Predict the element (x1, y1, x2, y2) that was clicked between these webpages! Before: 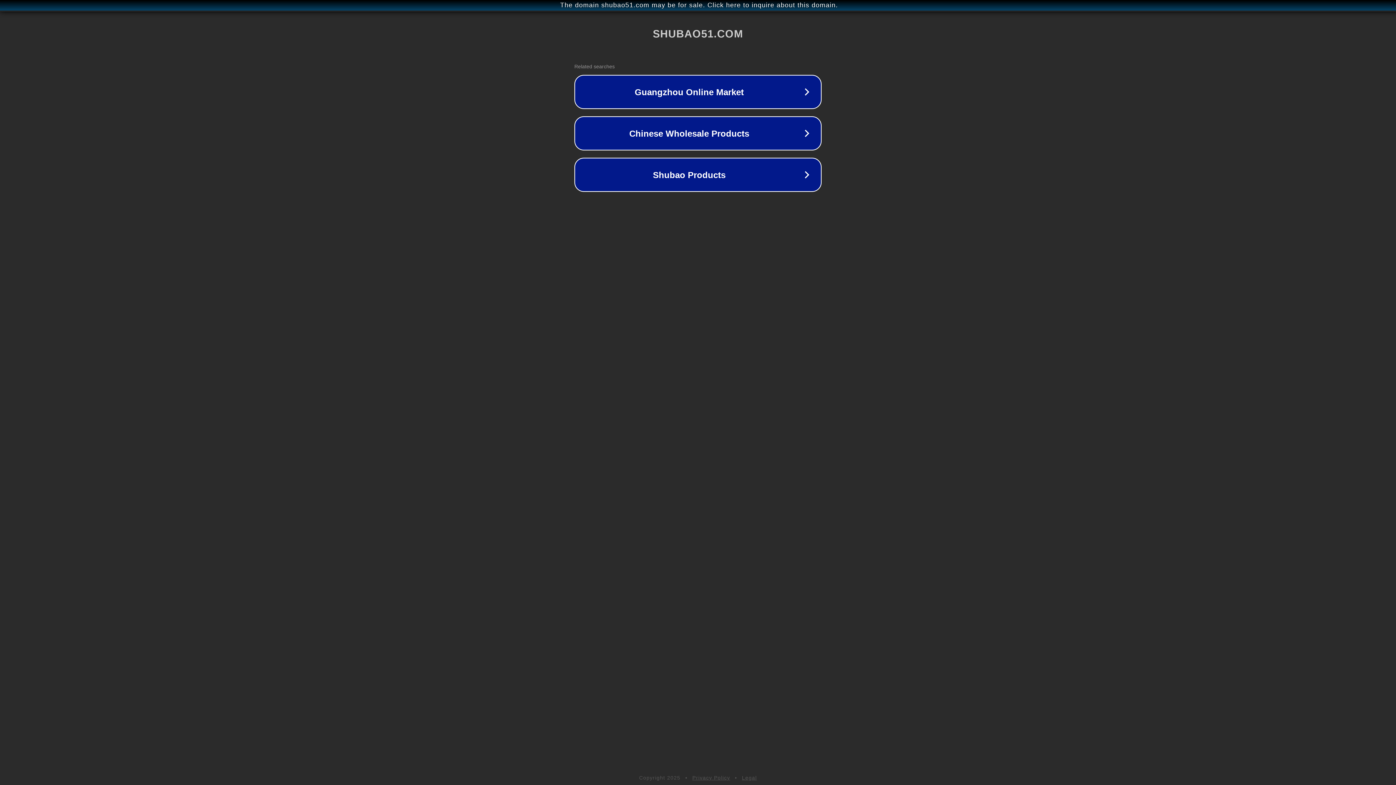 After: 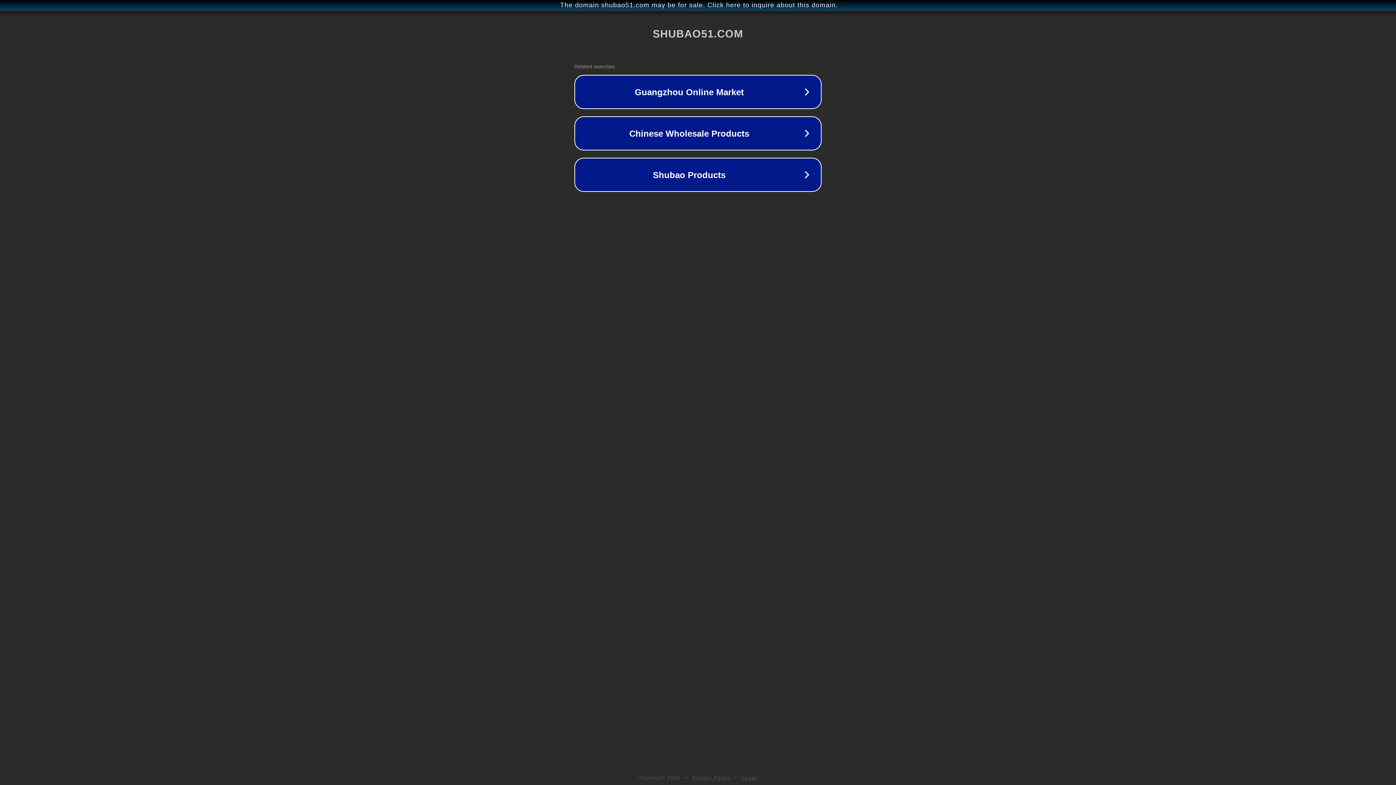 Action: bbox: (692, 775, 730, 781) label: Privacy Policy